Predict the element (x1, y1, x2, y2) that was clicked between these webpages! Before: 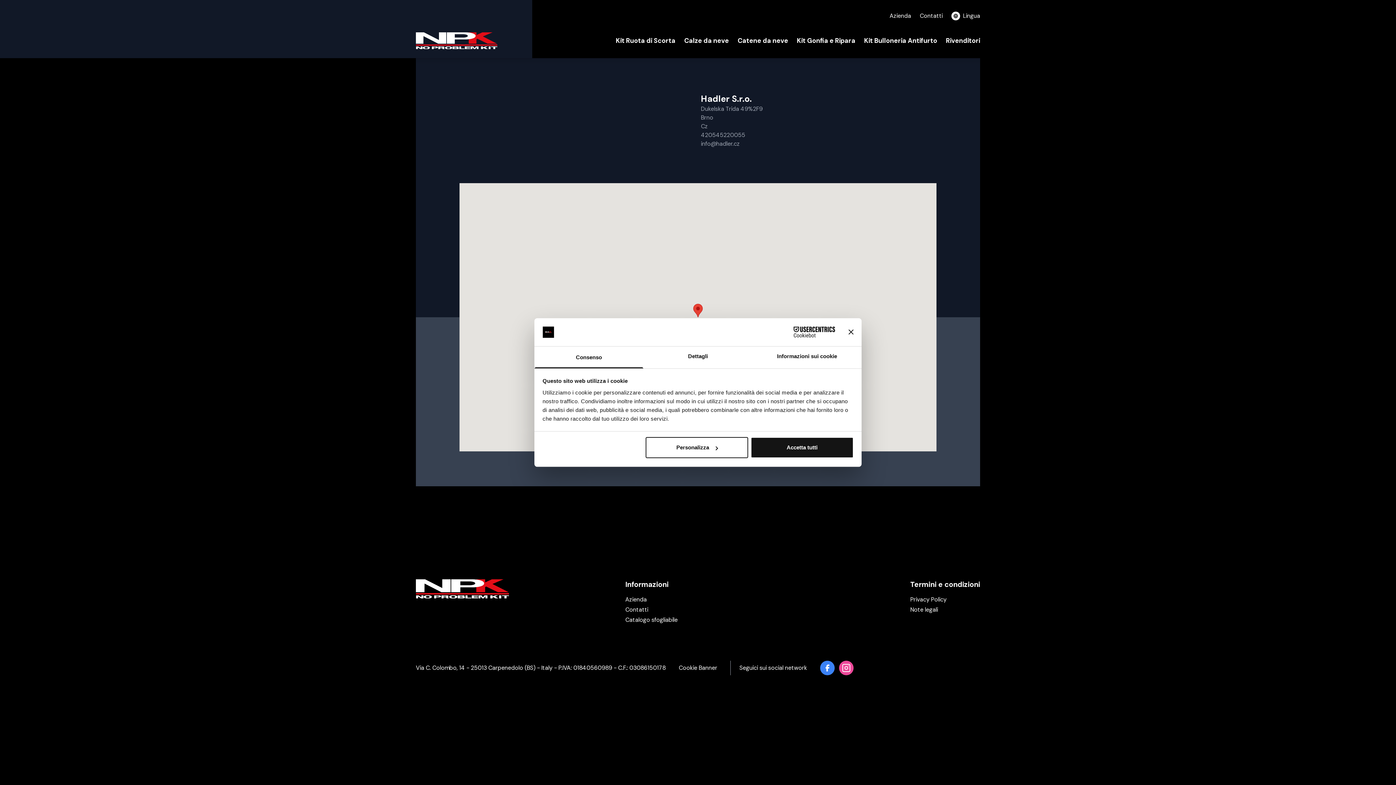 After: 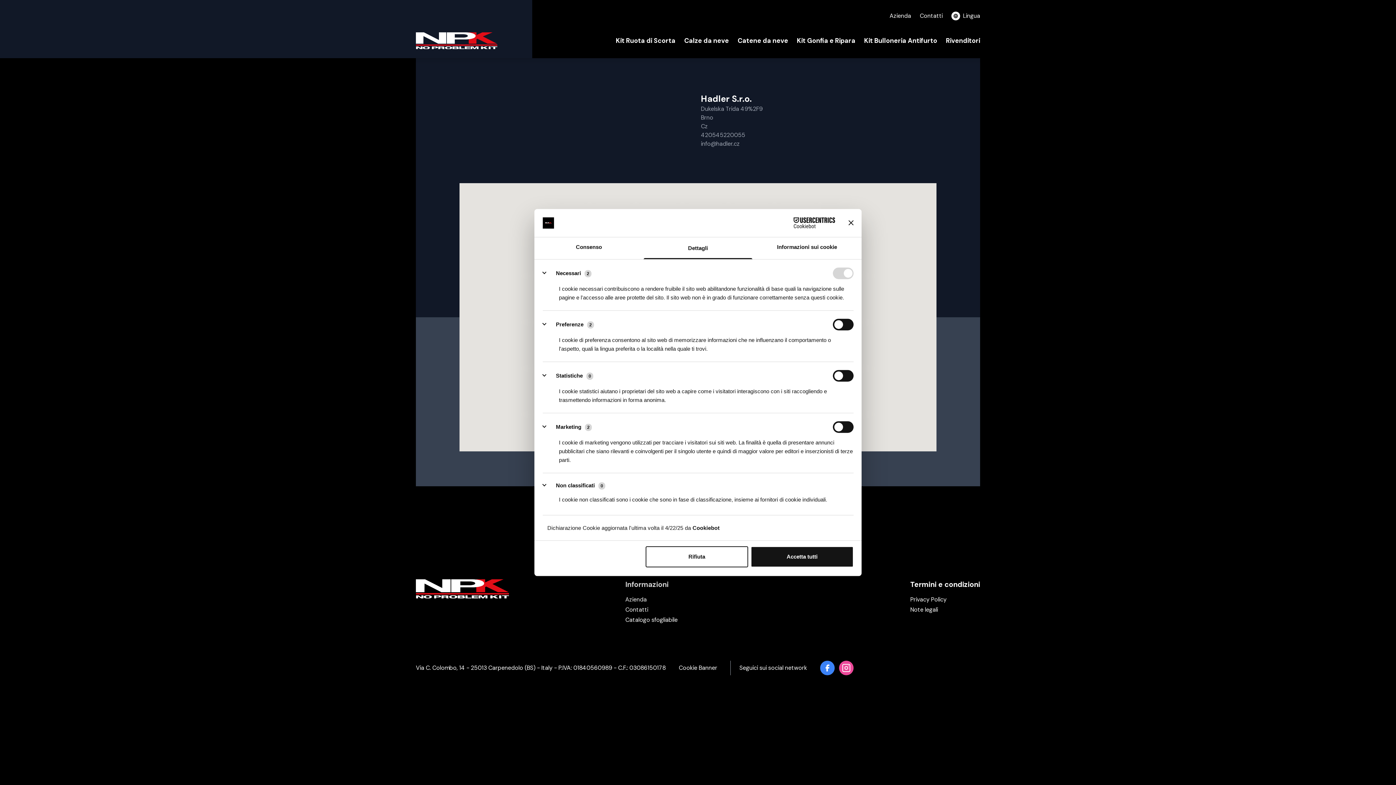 Action: label: Dettagli bbox: (643, 346, 752, 368)